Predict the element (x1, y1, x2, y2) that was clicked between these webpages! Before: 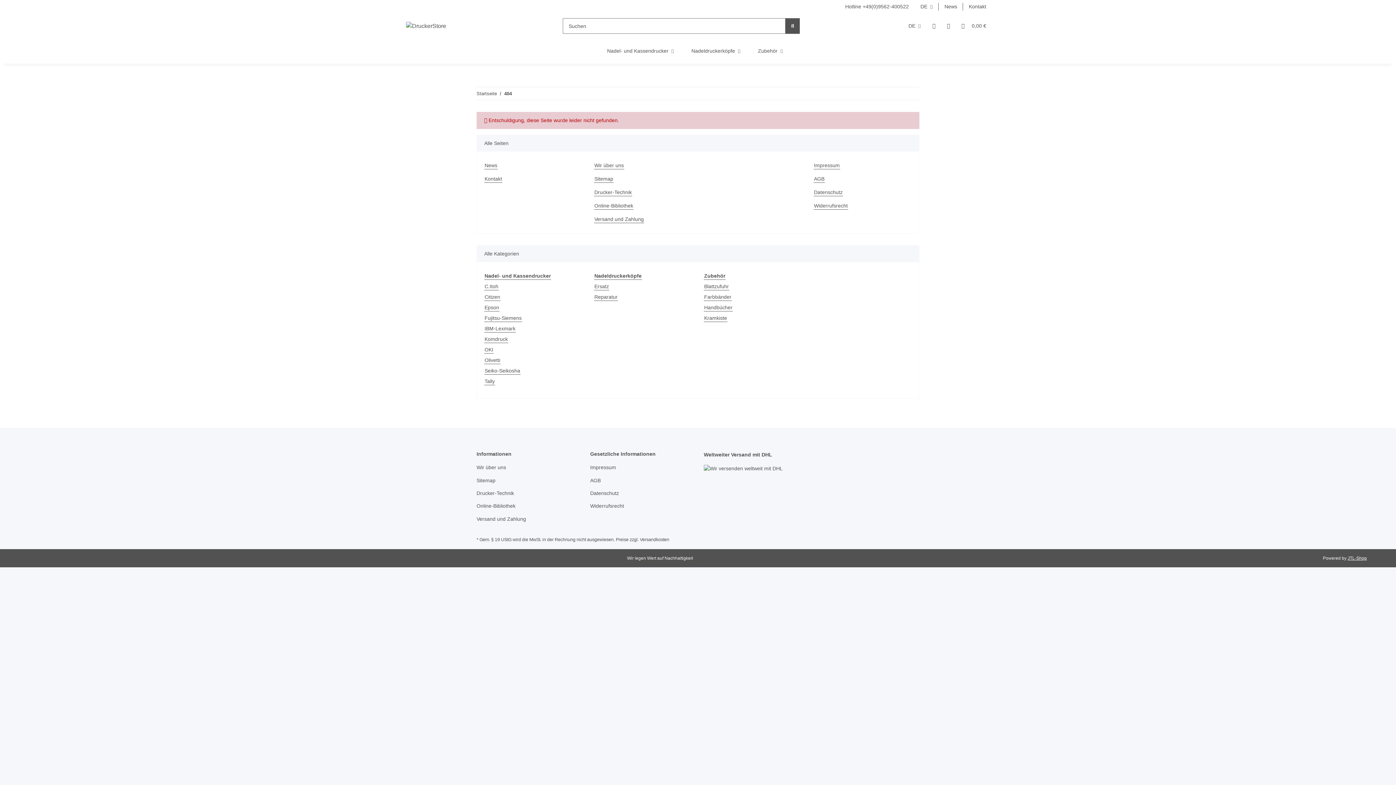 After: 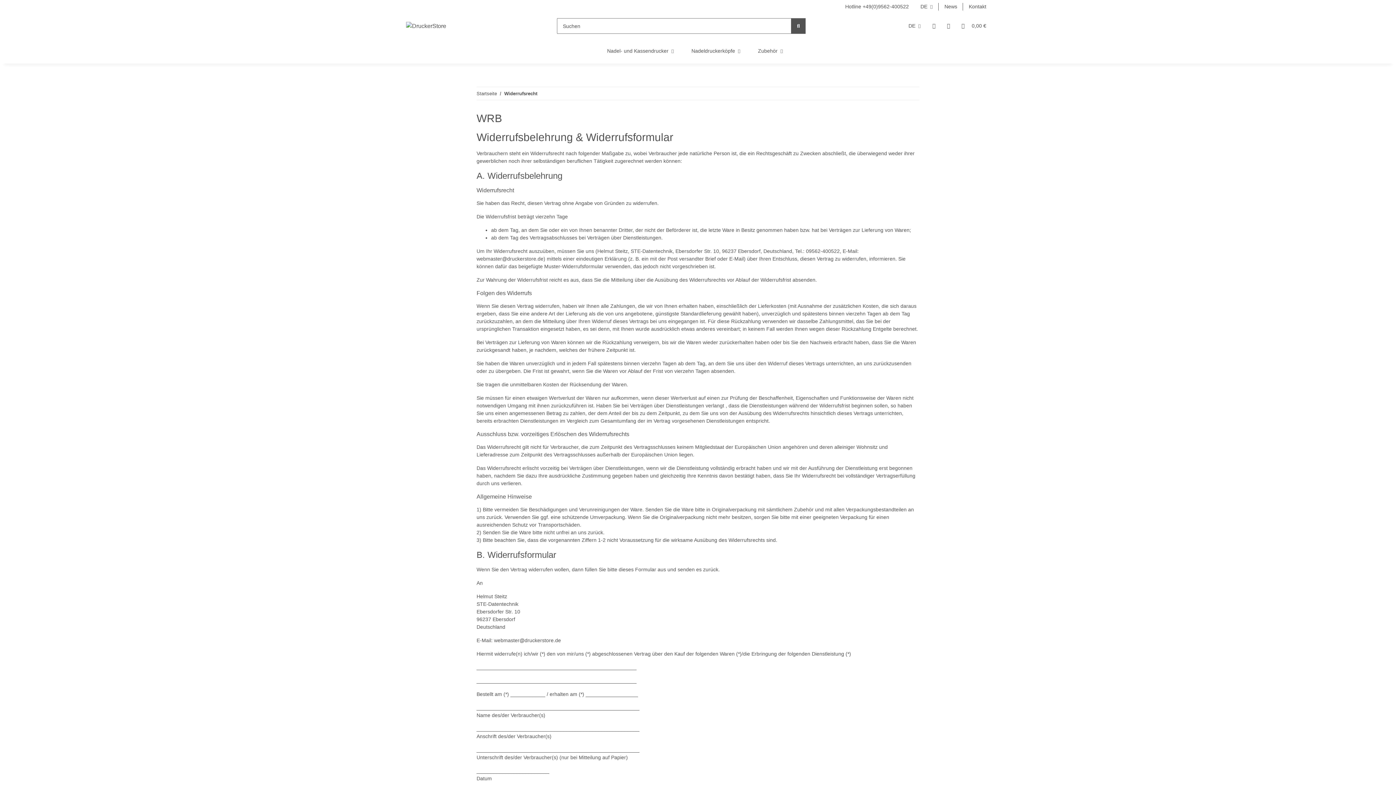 Action: label: Widerrufsrecht bbox: (813, 202, 848, 209)